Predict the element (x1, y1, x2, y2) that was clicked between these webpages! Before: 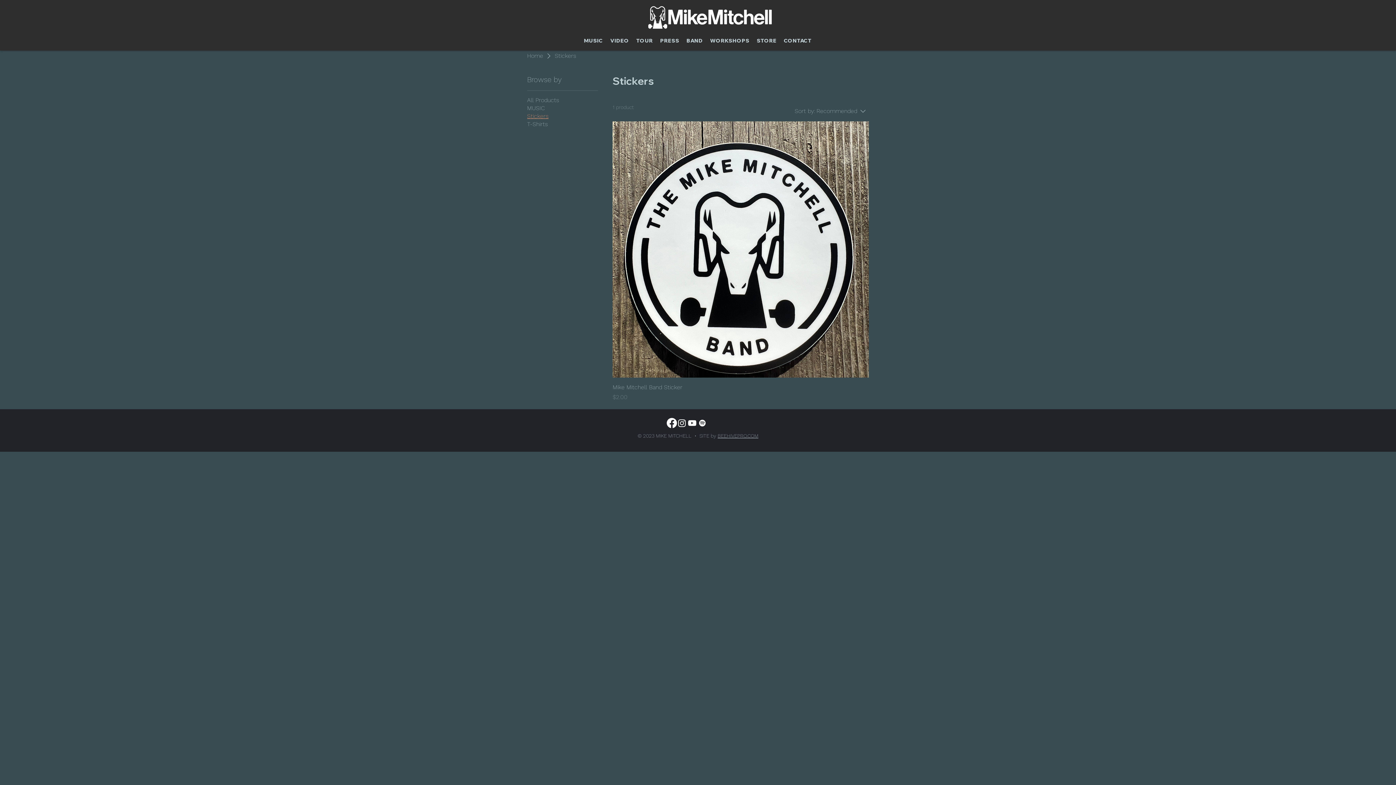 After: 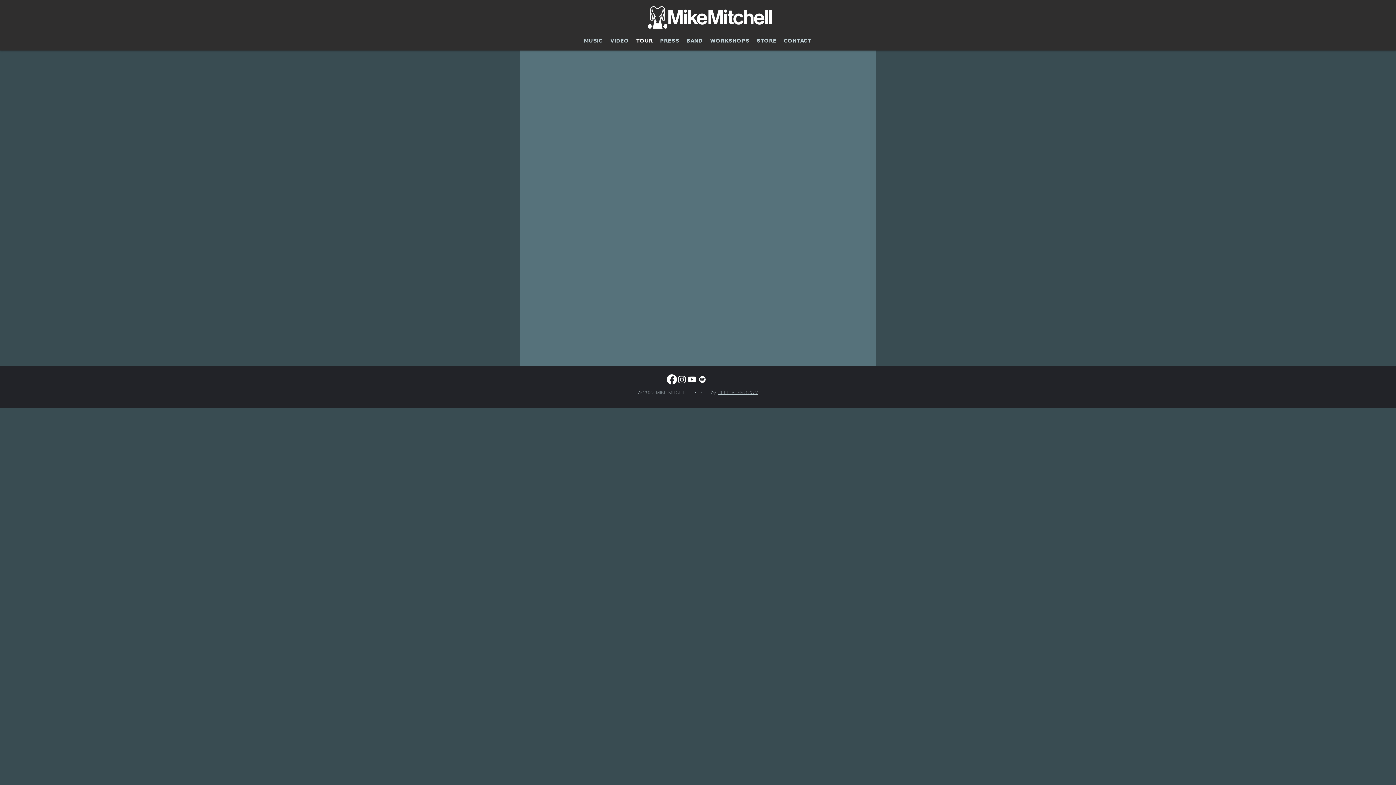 Action: label: TOUR bbox: (632, 33, 656, 47)